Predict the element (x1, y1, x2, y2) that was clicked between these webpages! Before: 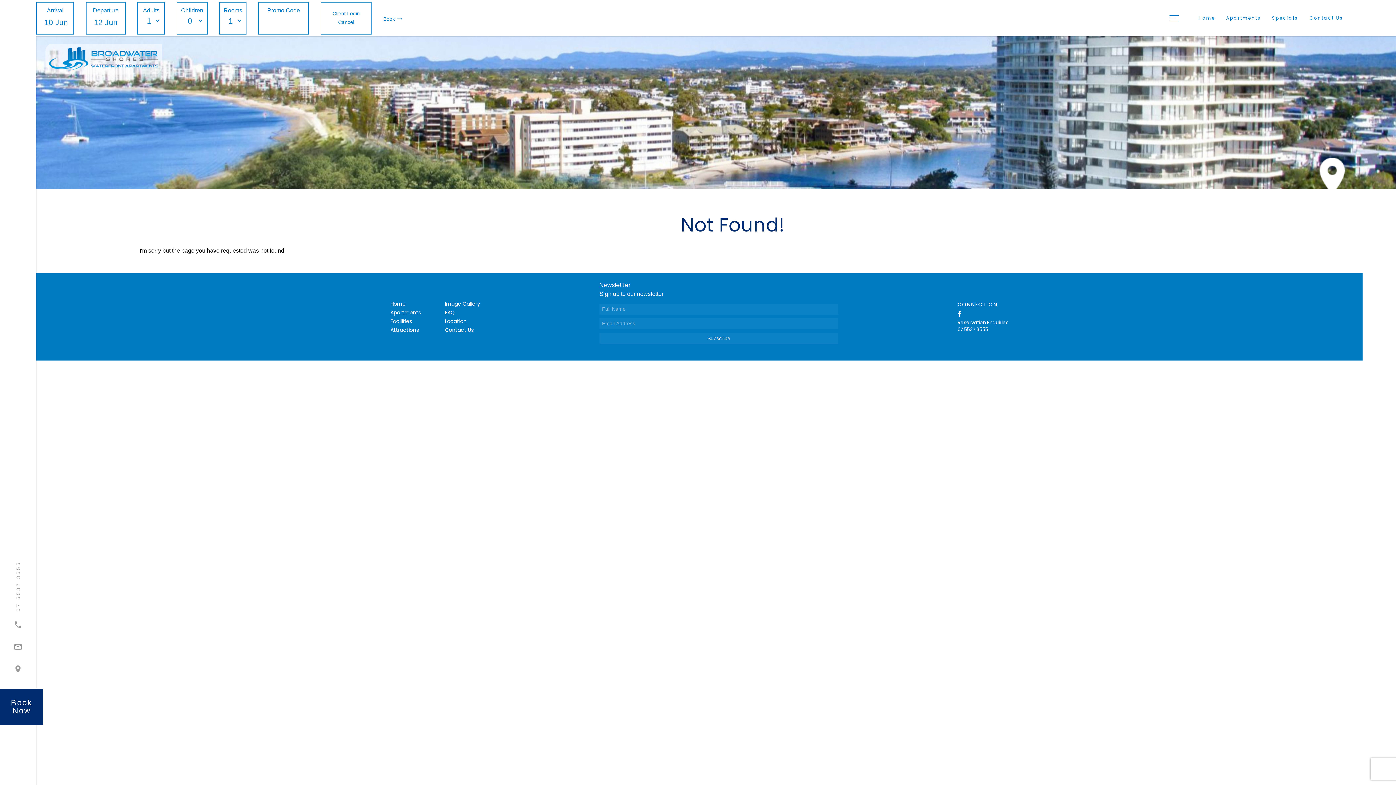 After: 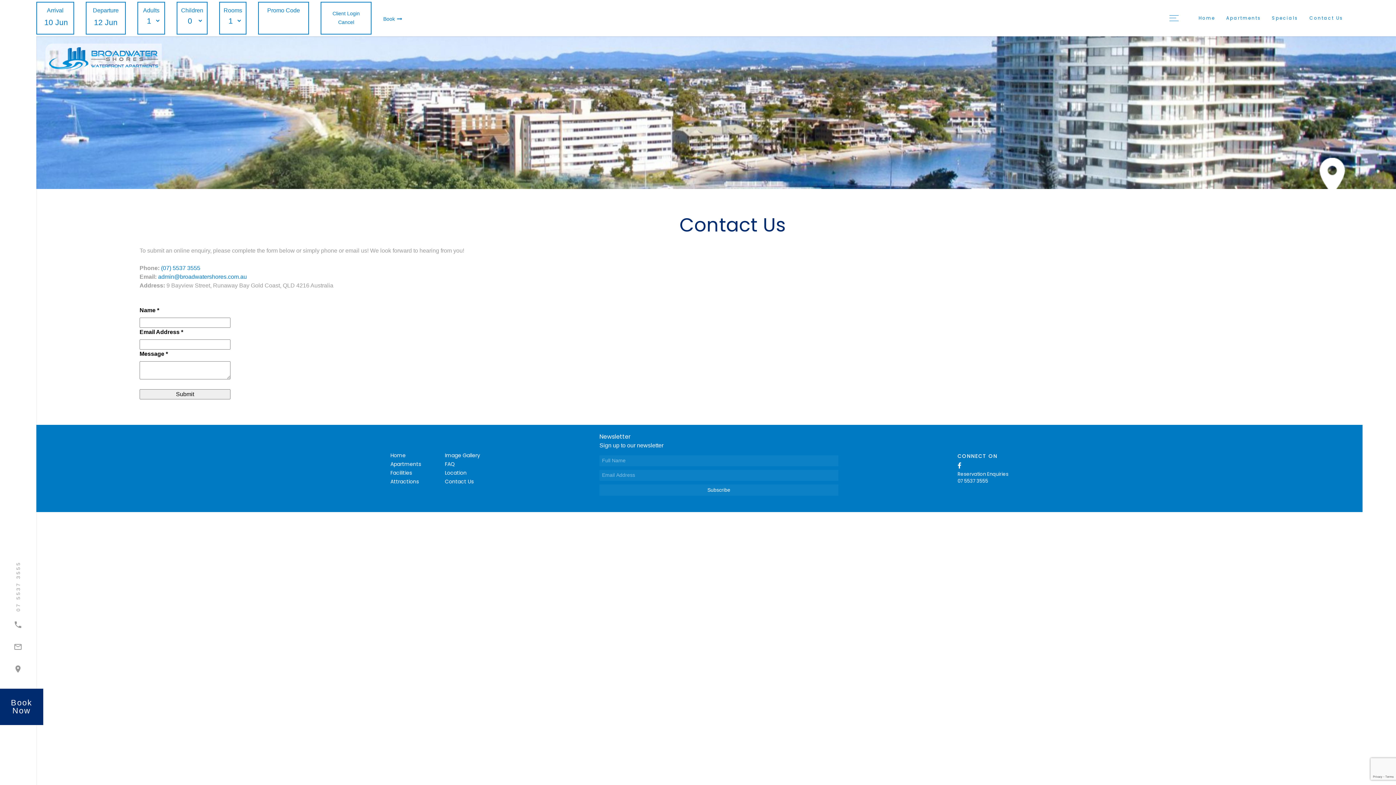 Action: bbox: (1304, 0, 1349, 36) label: Contact Us